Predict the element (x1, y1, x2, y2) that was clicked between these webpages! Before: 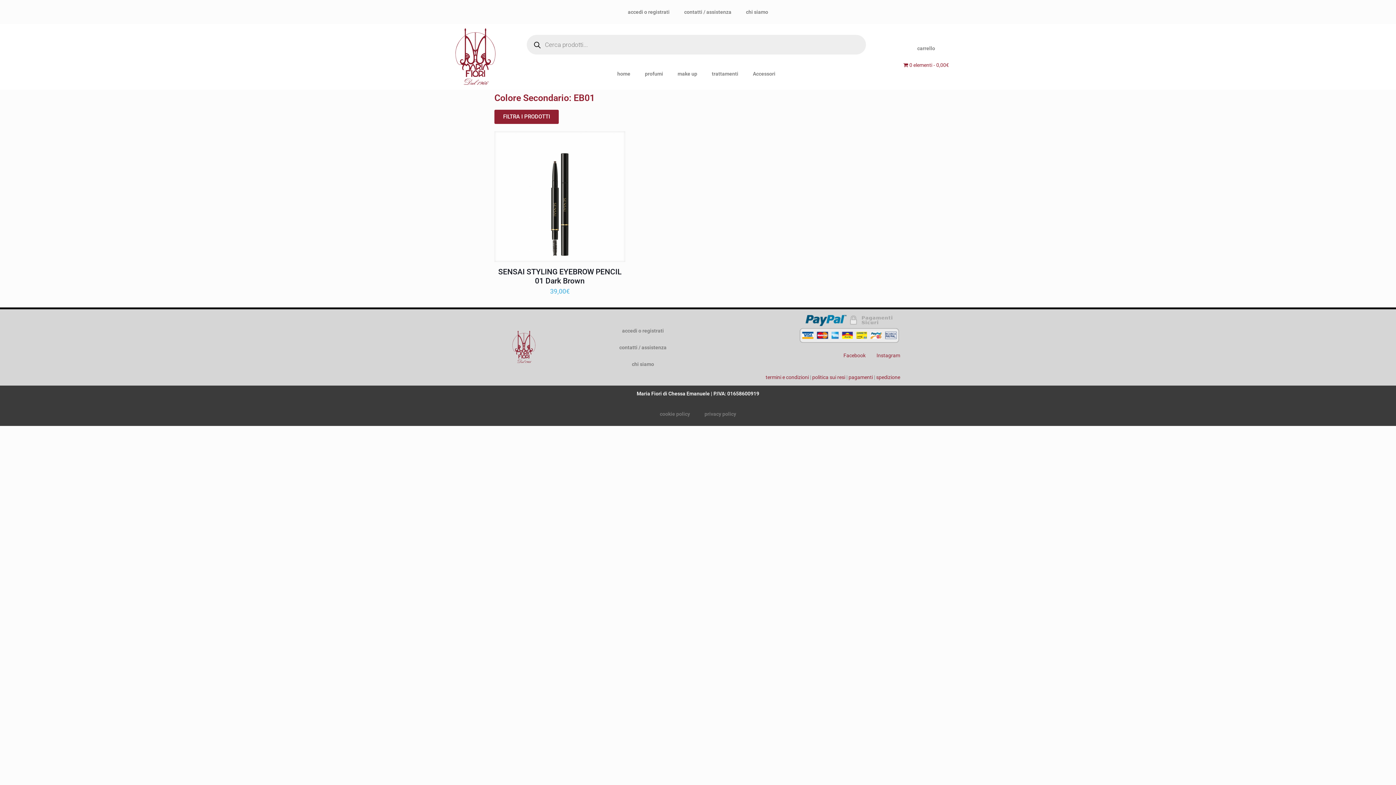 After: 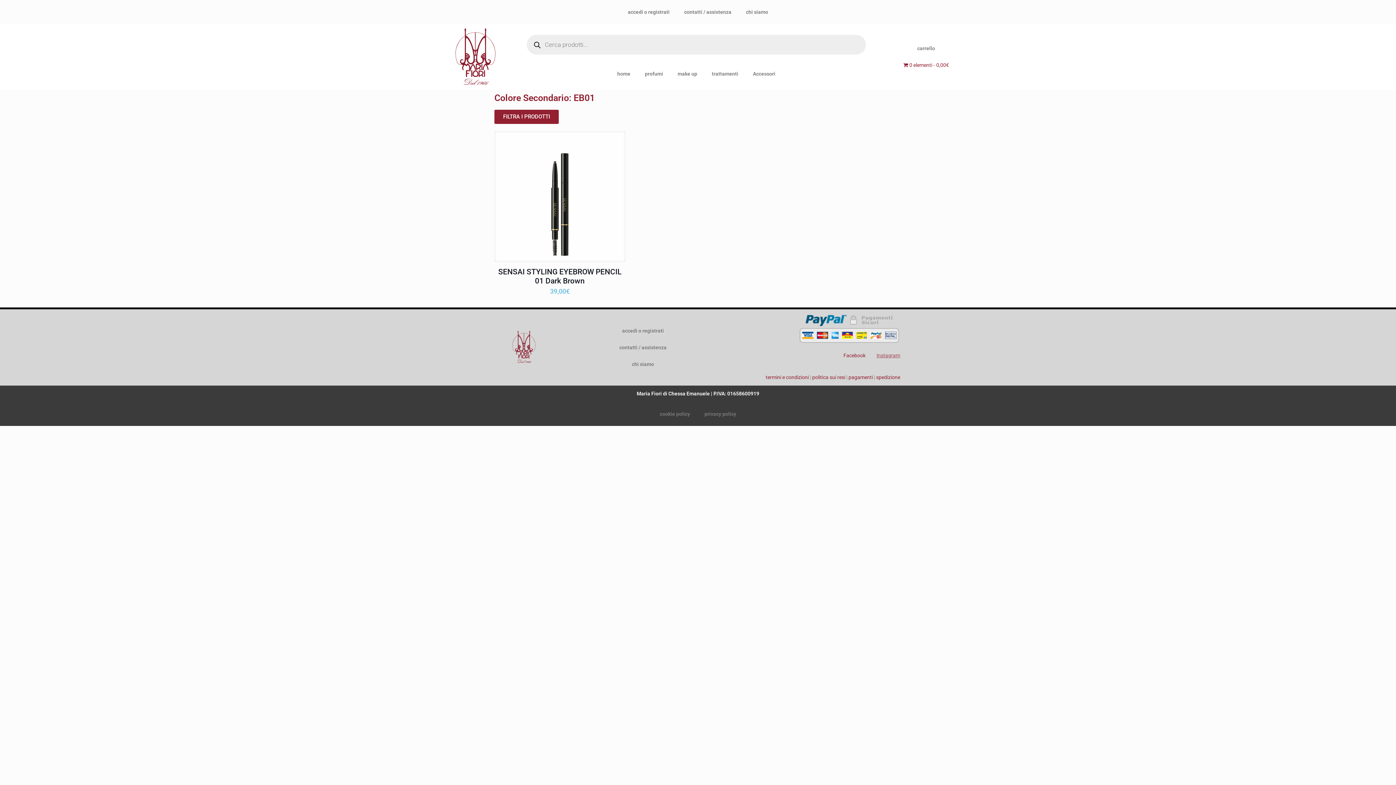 Action: label: Instagram bbox: (876, 352, 900, 358)